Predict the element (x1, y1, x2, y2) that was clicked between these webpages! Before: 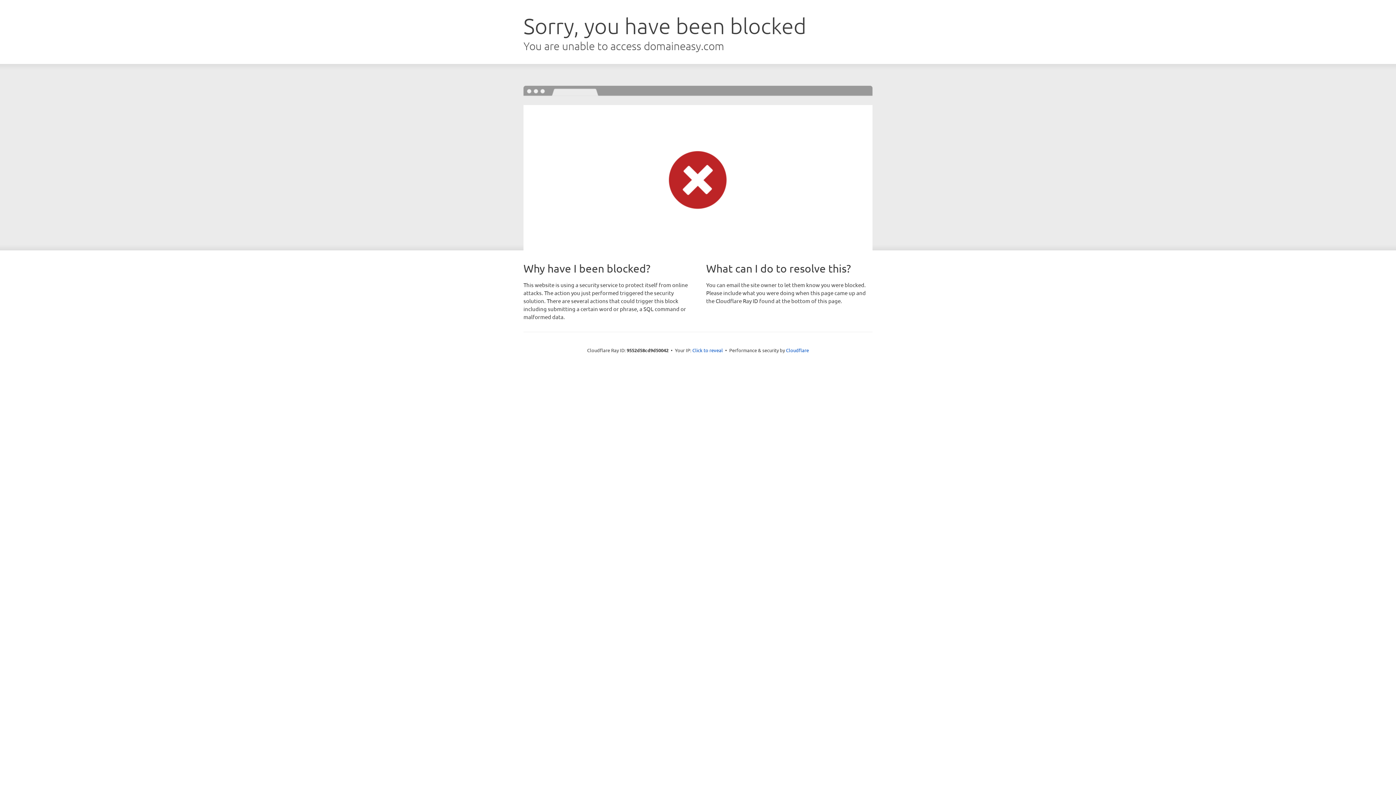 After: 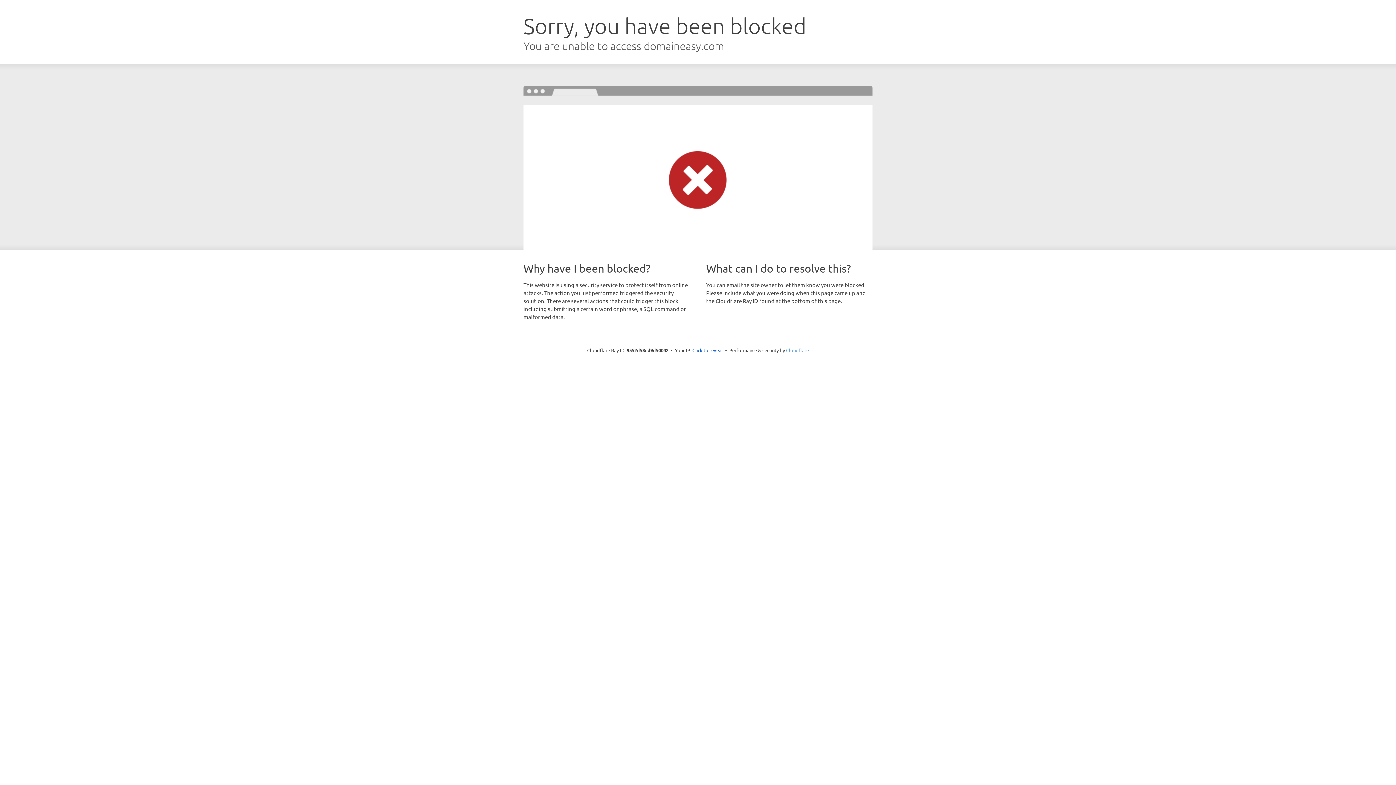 Action: label: Cloudflare bbox: (786, 347, 809, 353)